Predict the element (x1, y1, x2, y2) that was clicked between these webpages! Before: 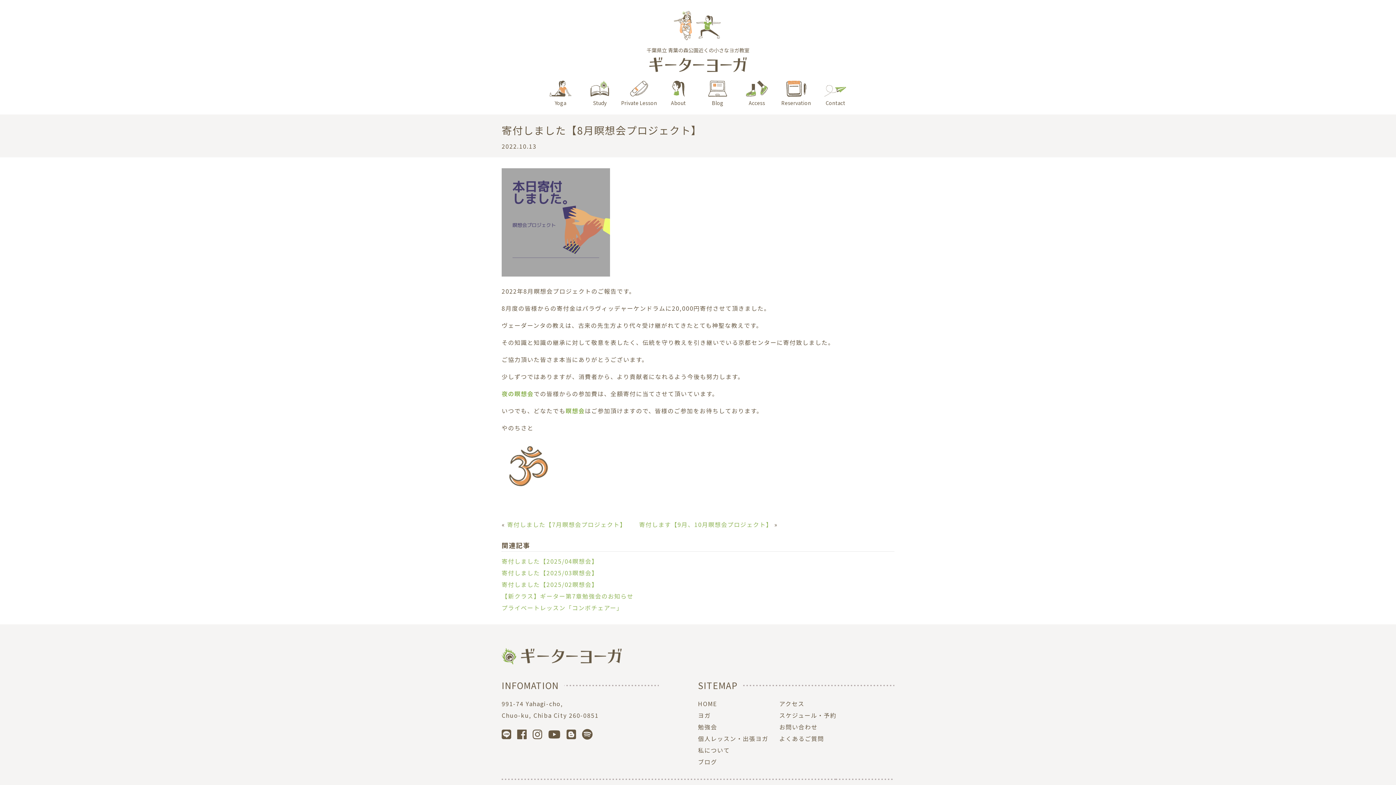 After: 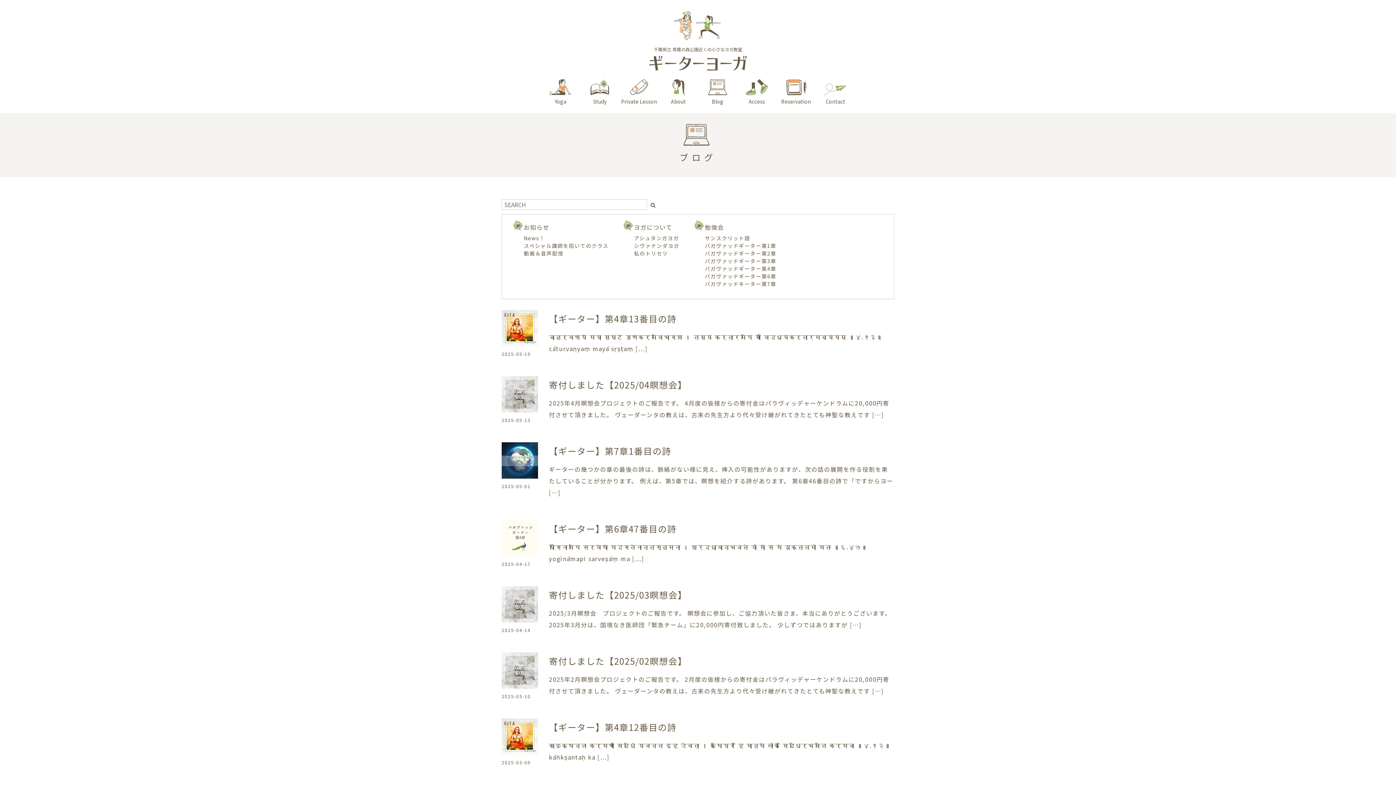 Action: label: Blog bbox: (704, 90, 731, 98)